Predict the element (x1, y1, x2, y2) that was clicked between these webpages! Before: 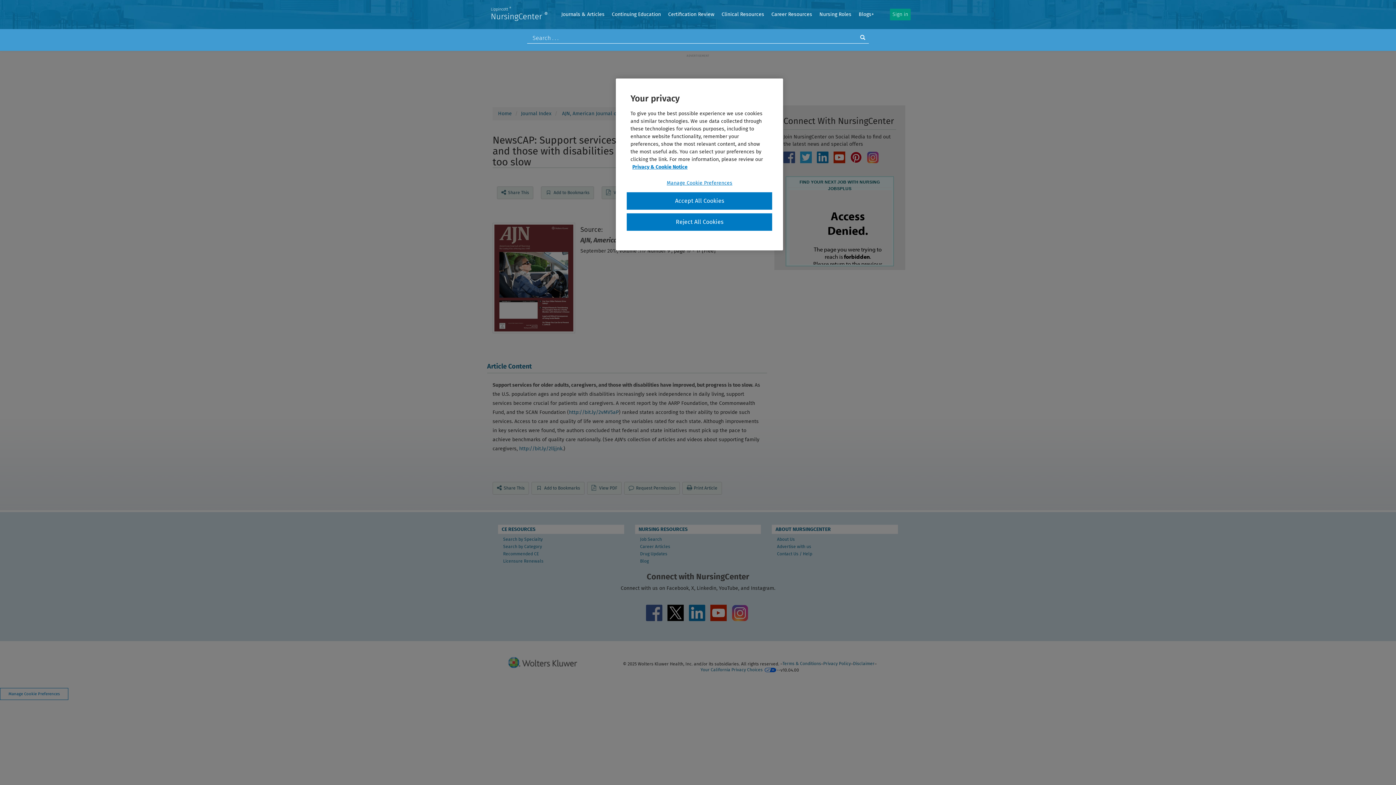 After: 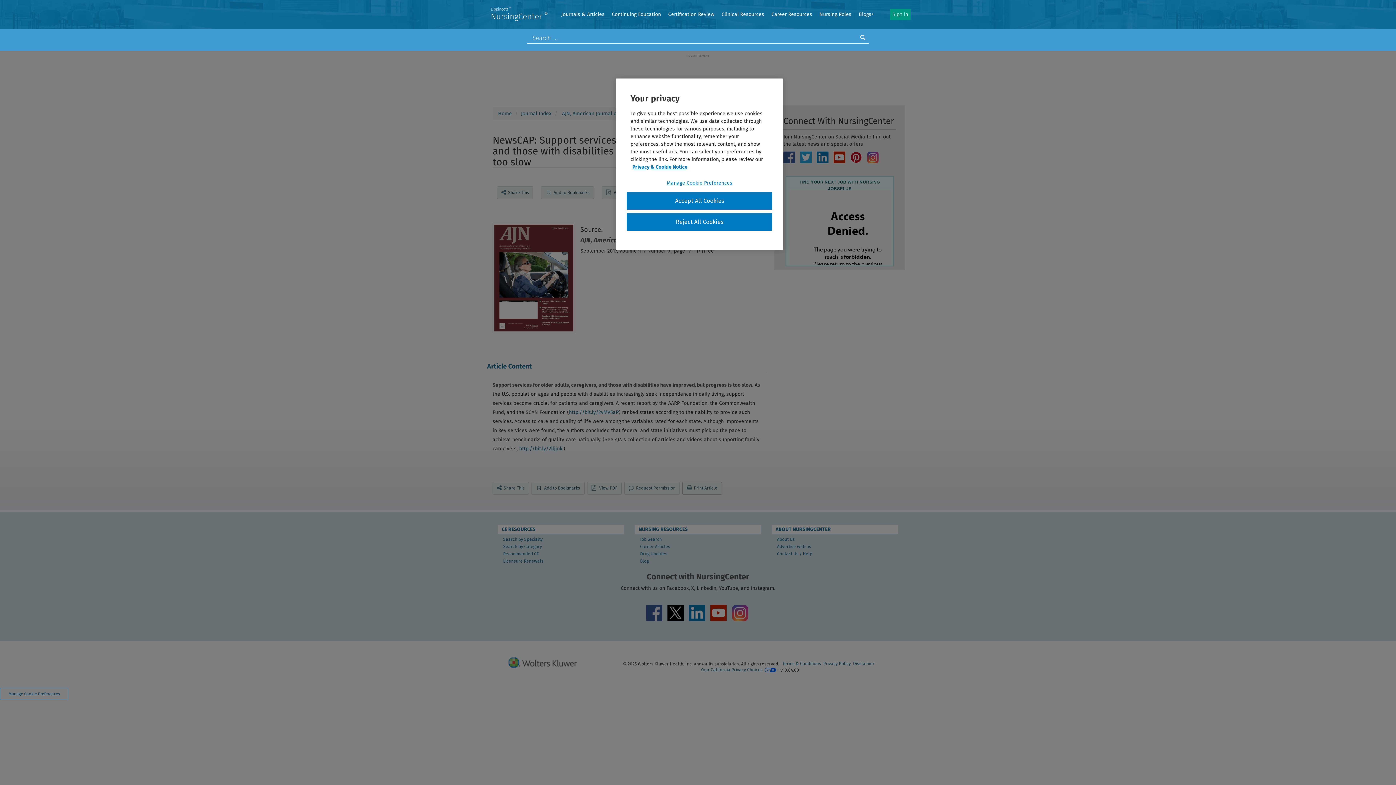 Action: bbox: (682, 482, 722, 494) label: Print Article